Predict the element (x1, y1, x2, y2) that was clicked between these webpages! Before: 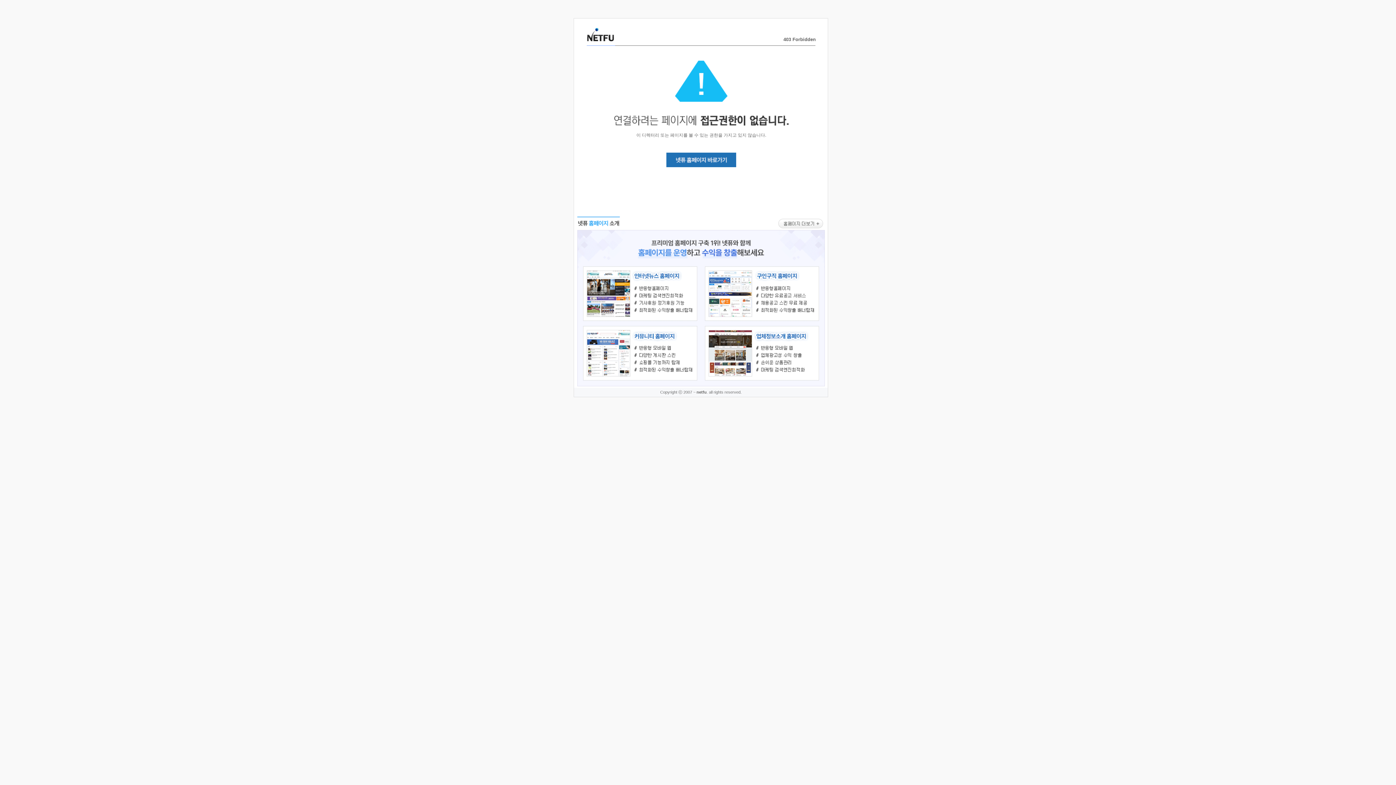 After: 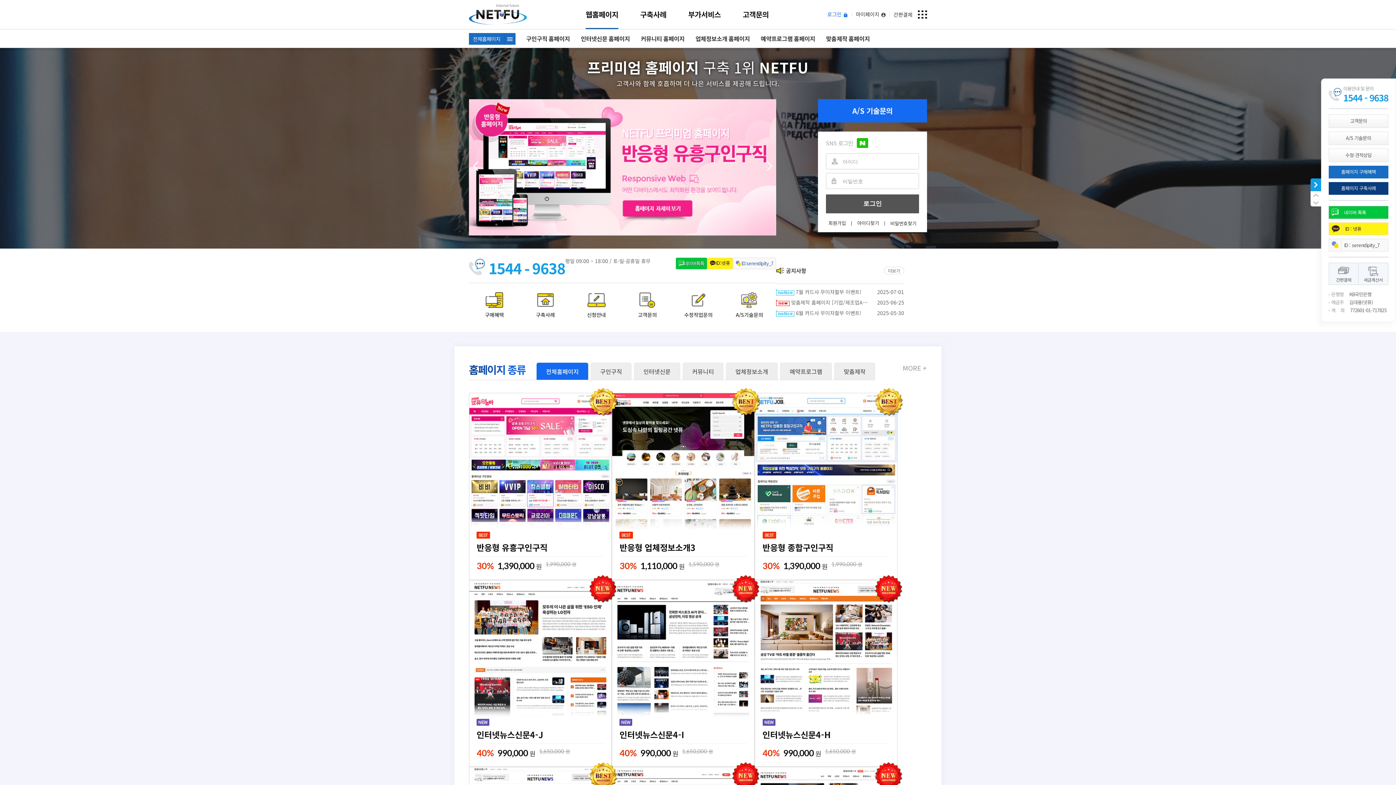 Action: bbox: (666, 163, 736, 168)